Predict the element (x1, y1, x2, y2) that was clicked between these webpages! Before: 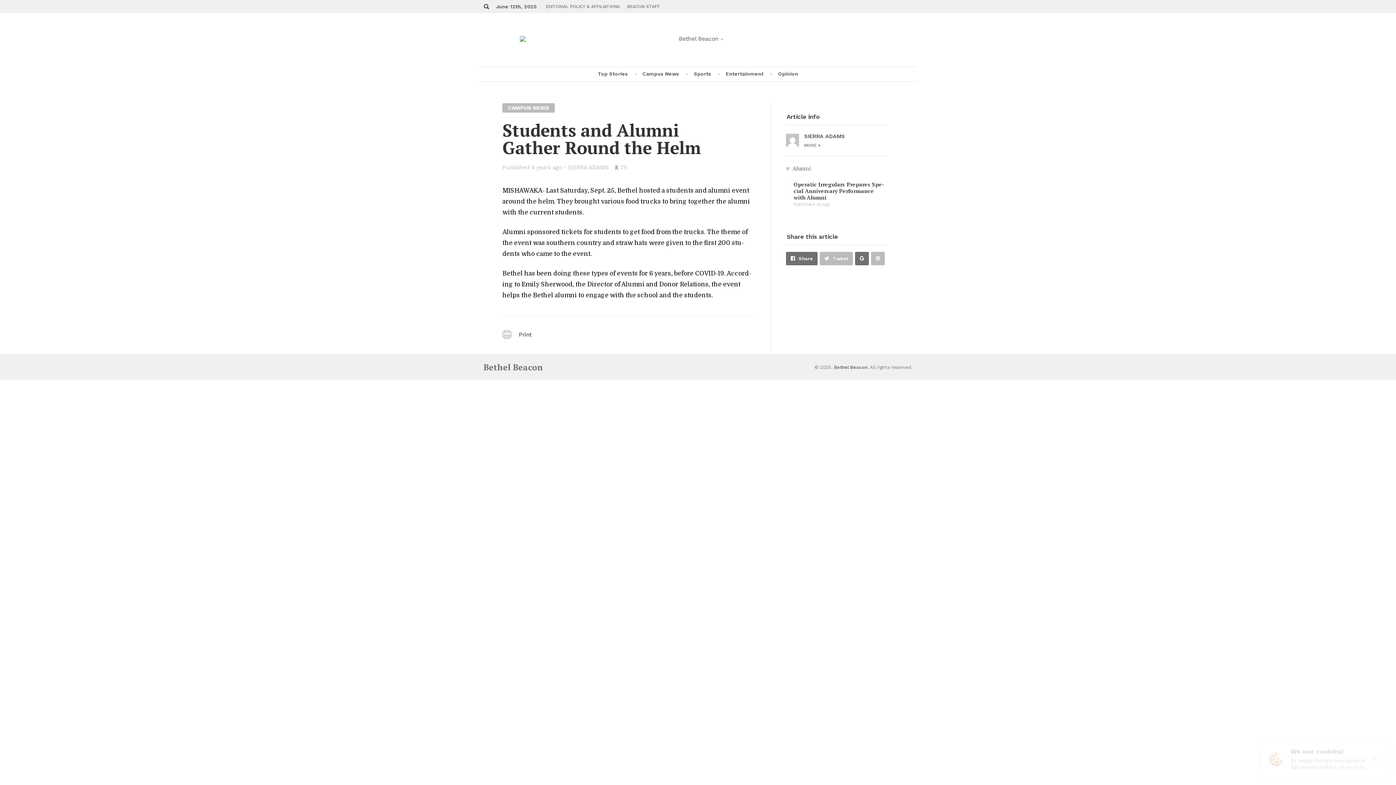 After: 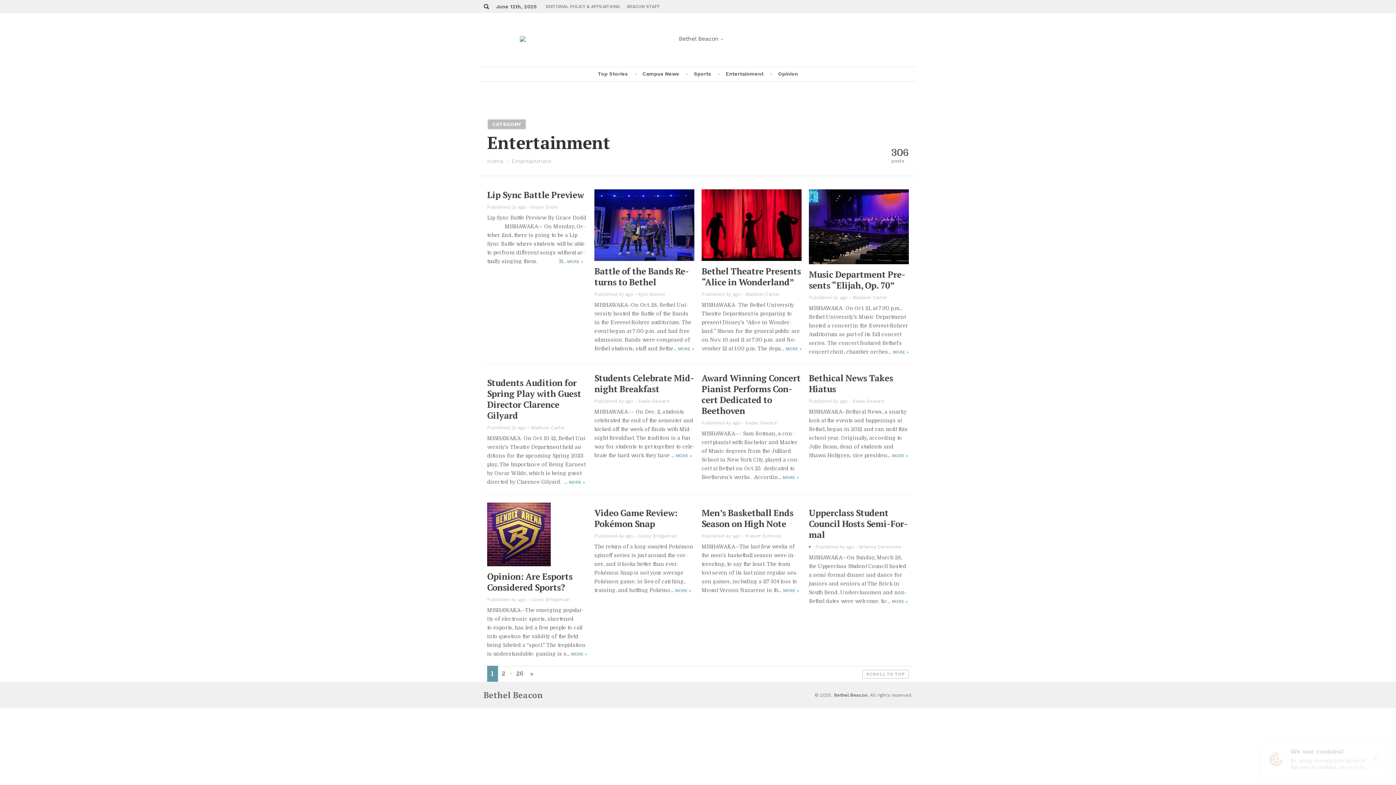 Action: bbox: (724, 67, 764, 80) label: Entertainment